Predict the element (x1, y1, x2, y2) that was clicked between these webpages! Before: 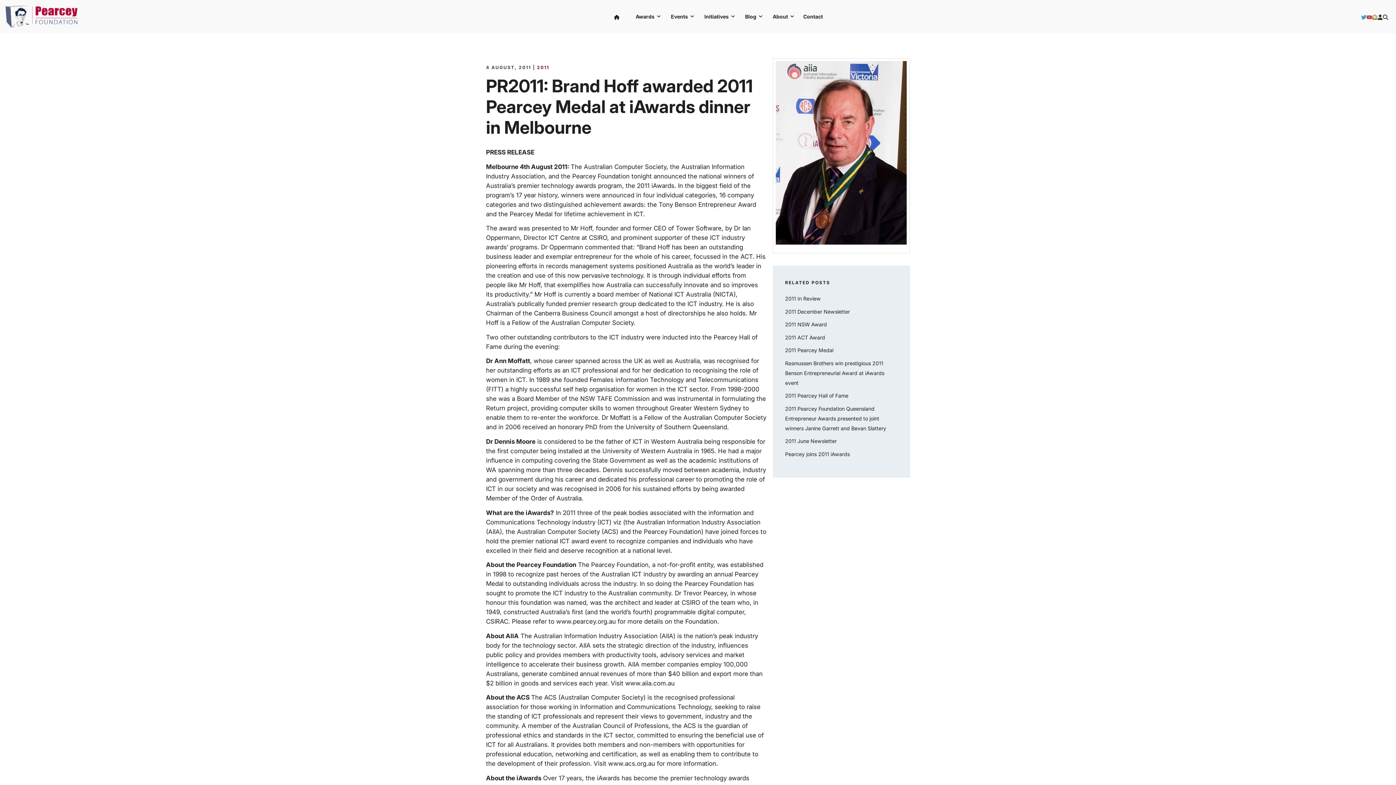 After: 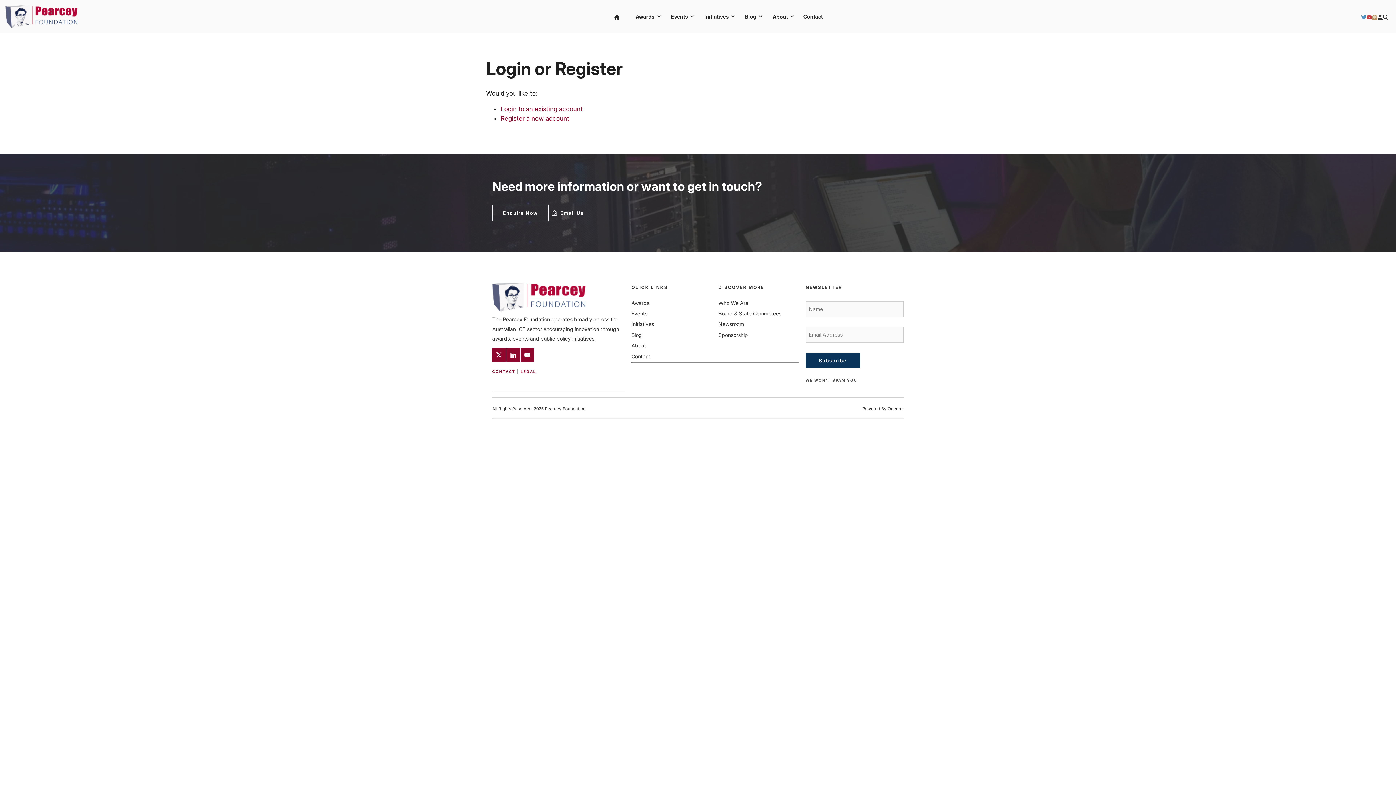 Action: bbox: (1377, 11, 1383, 21)